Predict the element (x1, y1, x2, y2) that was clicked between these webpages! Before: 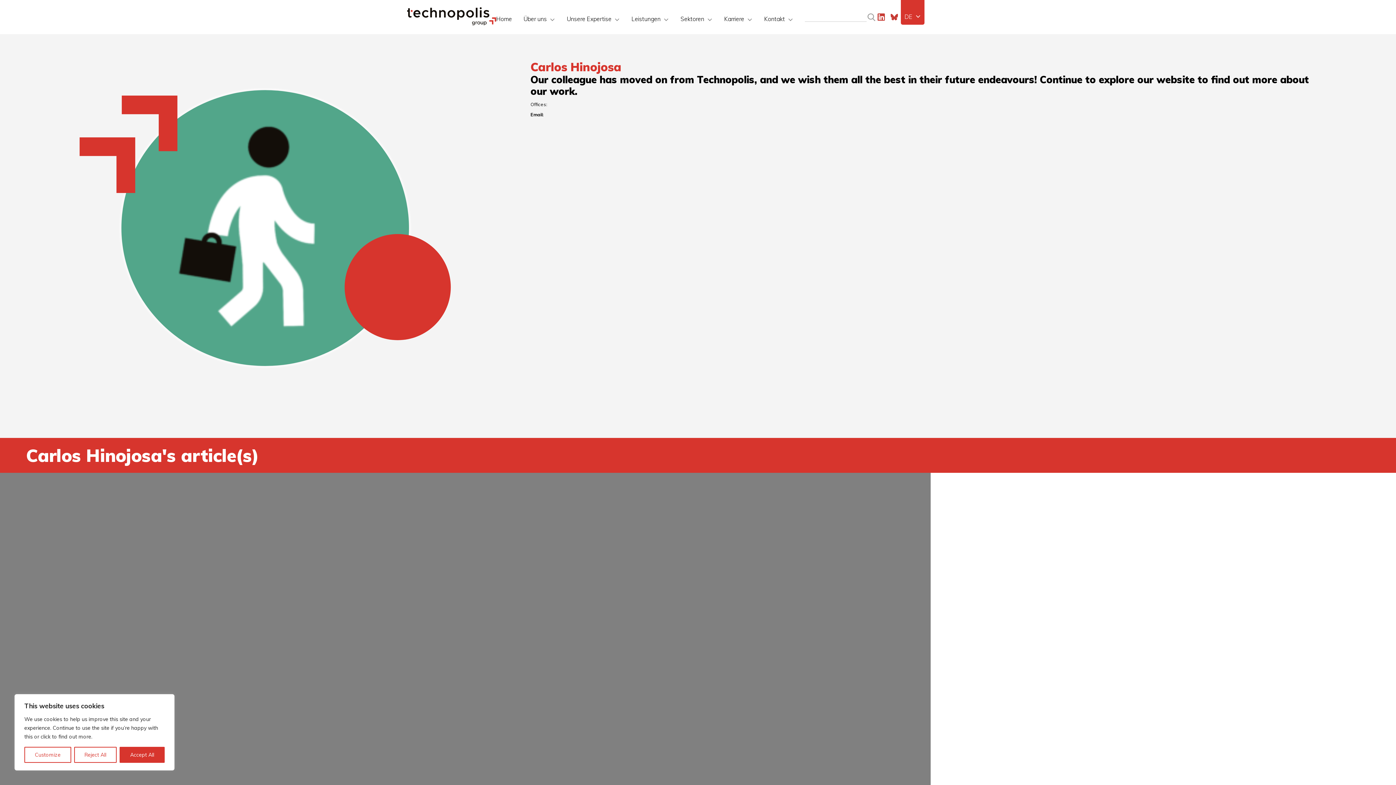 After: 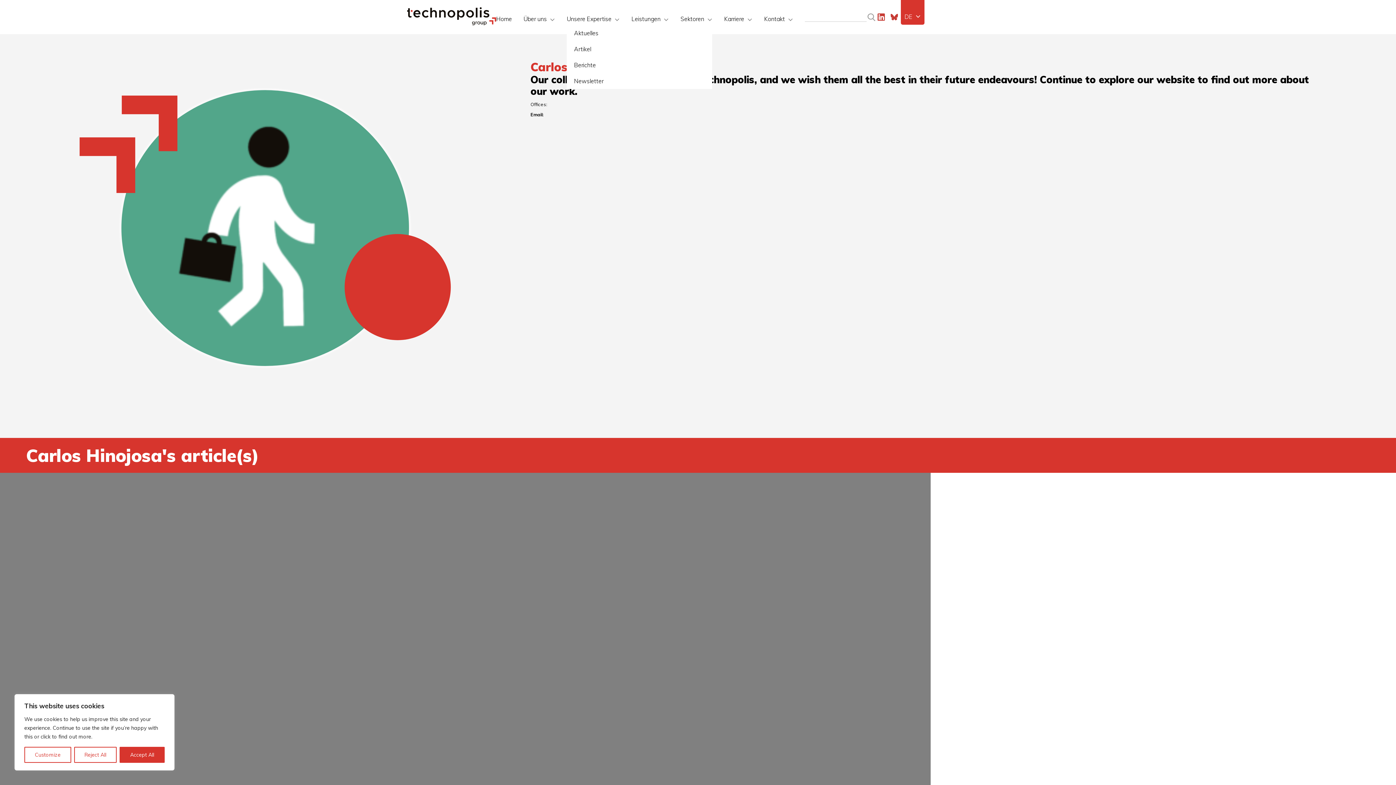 Action: label: Unsere Expertise bbox: (566, 8, 620, 29)